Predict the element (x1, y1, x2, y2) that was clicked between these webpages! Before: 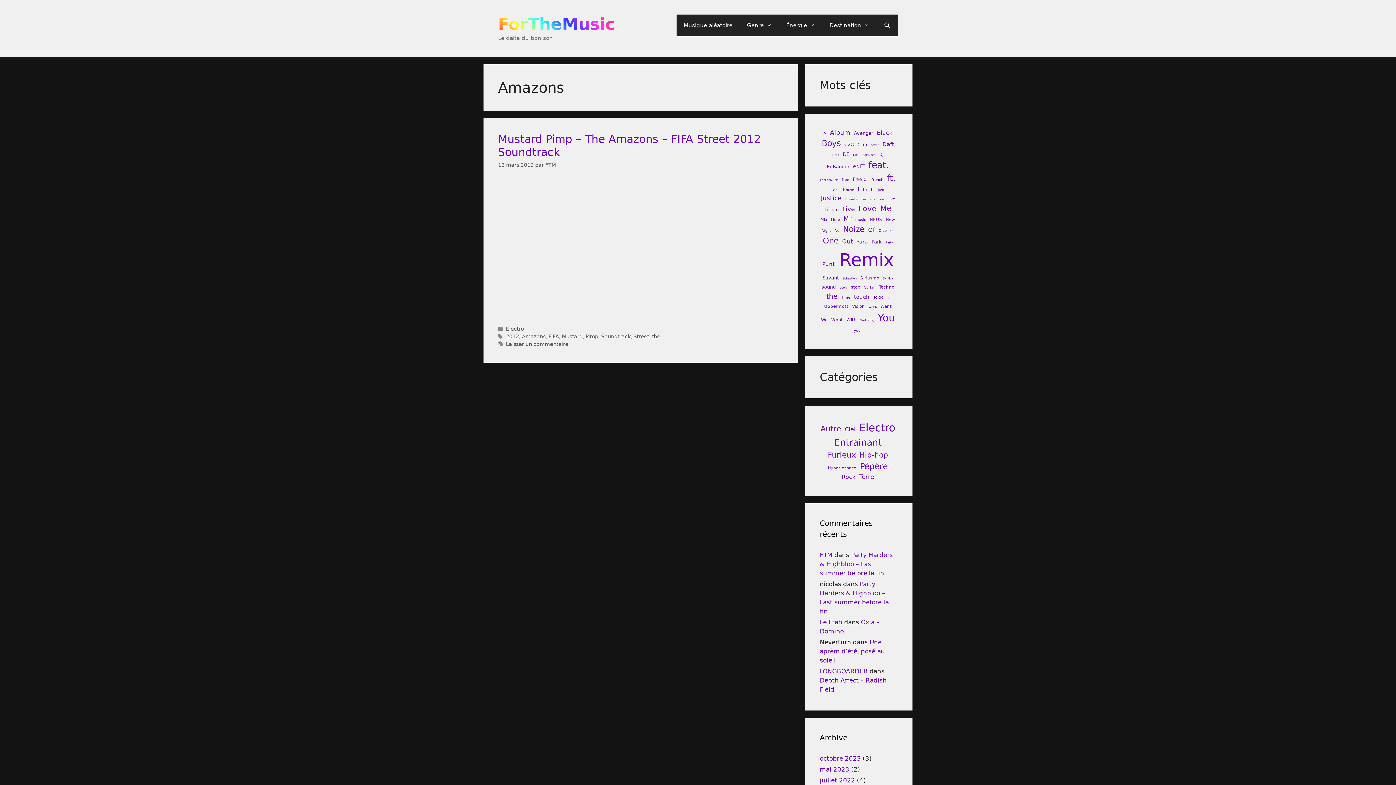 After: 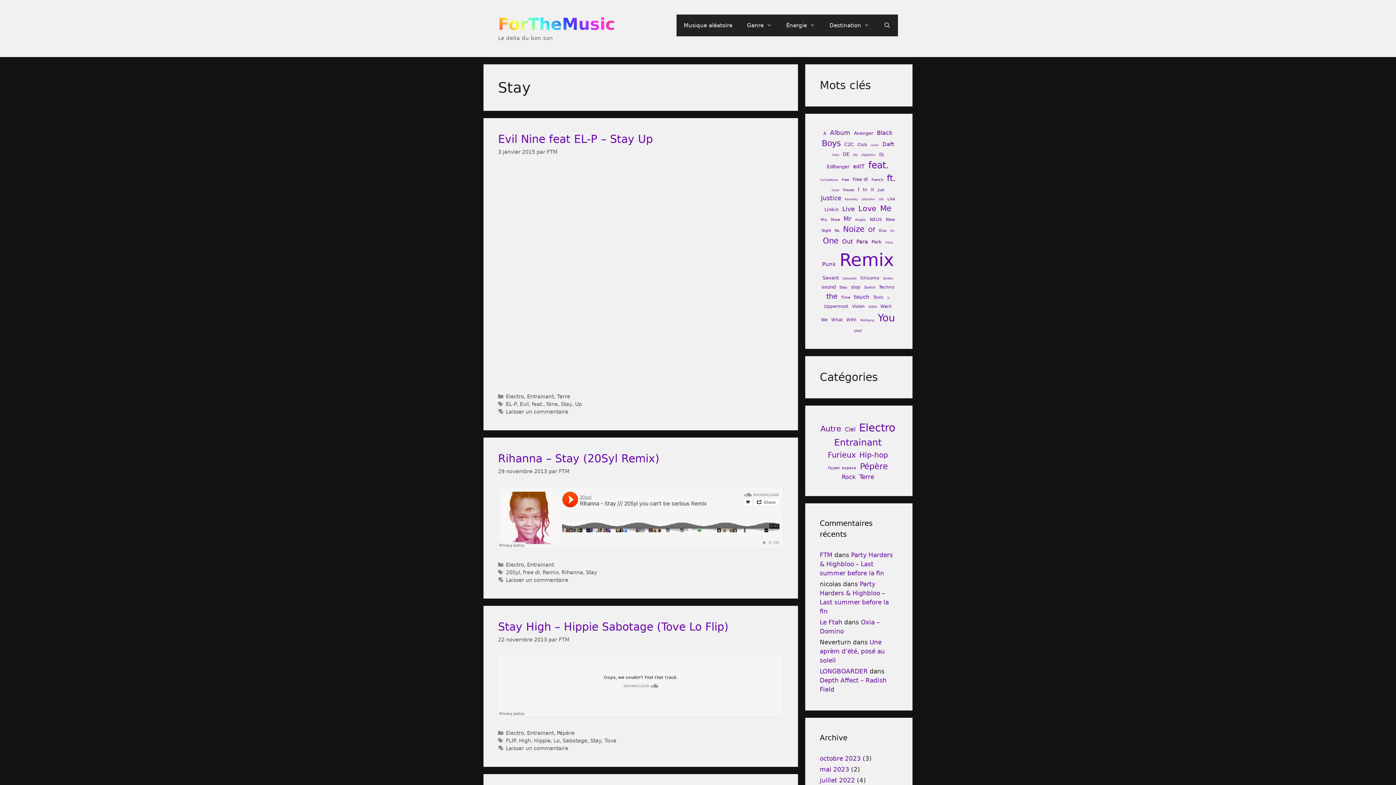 Action: label: Stay (6 éléments) bbox: (839, 284, 847, 290)